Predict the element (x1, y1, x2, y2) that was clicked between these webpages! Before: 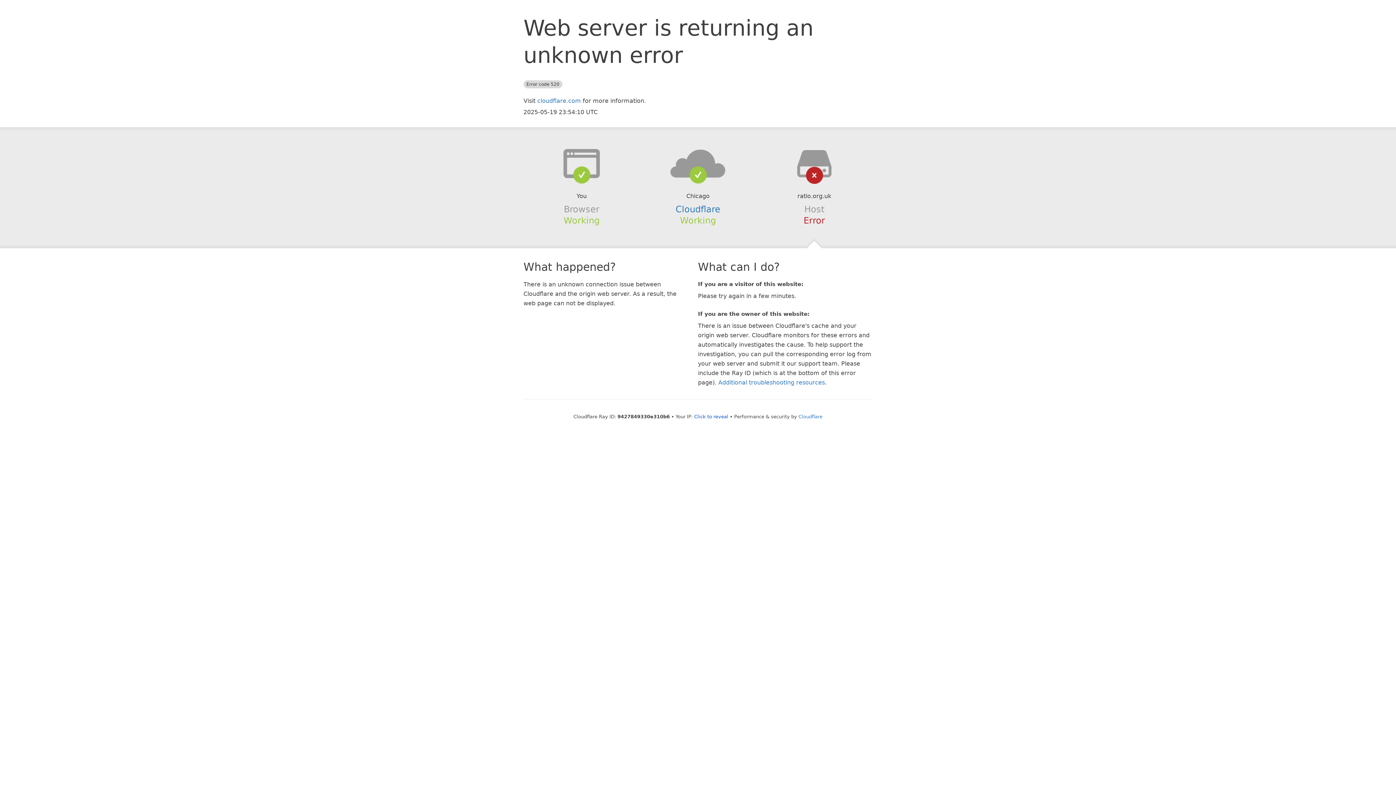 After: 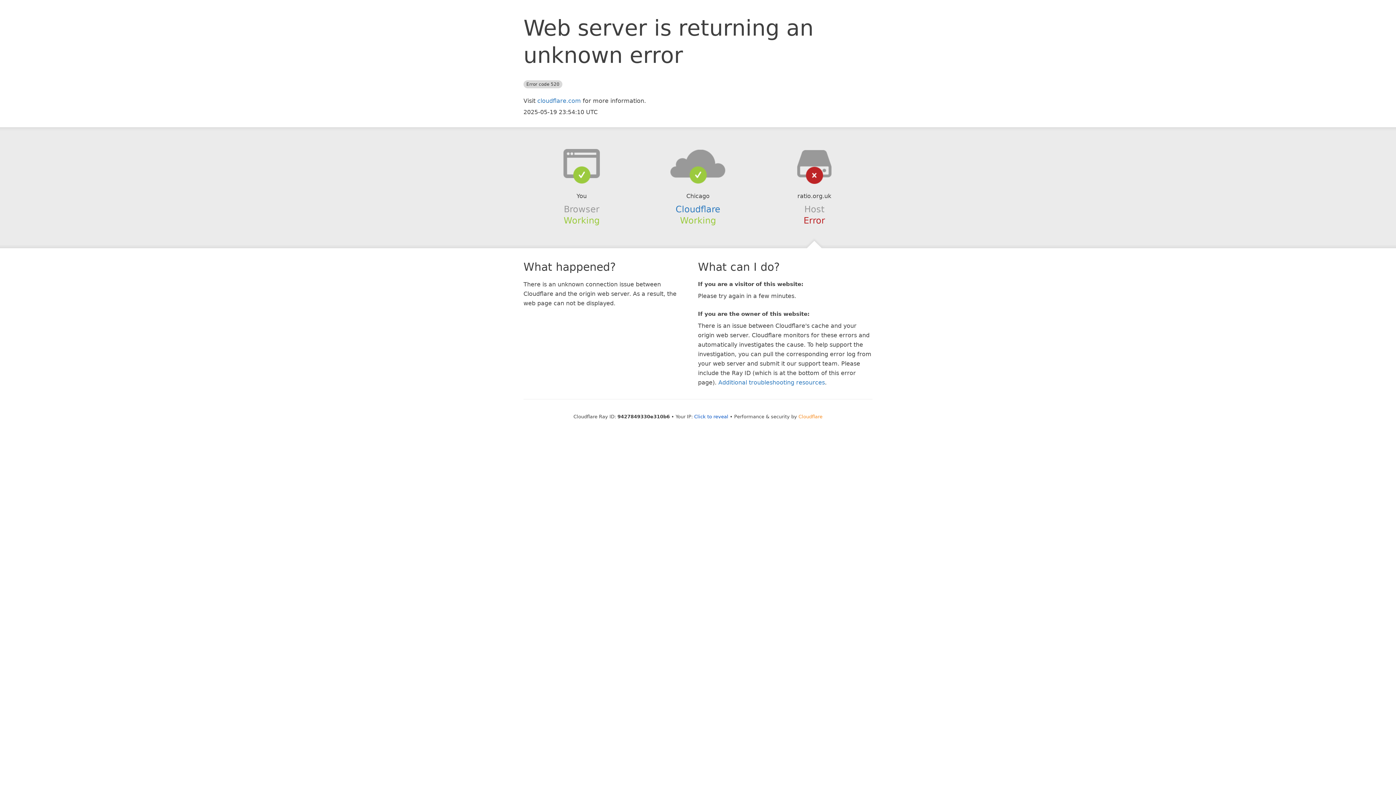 Action: bbox: (798, 414, 822, 419) label: Cloudflare